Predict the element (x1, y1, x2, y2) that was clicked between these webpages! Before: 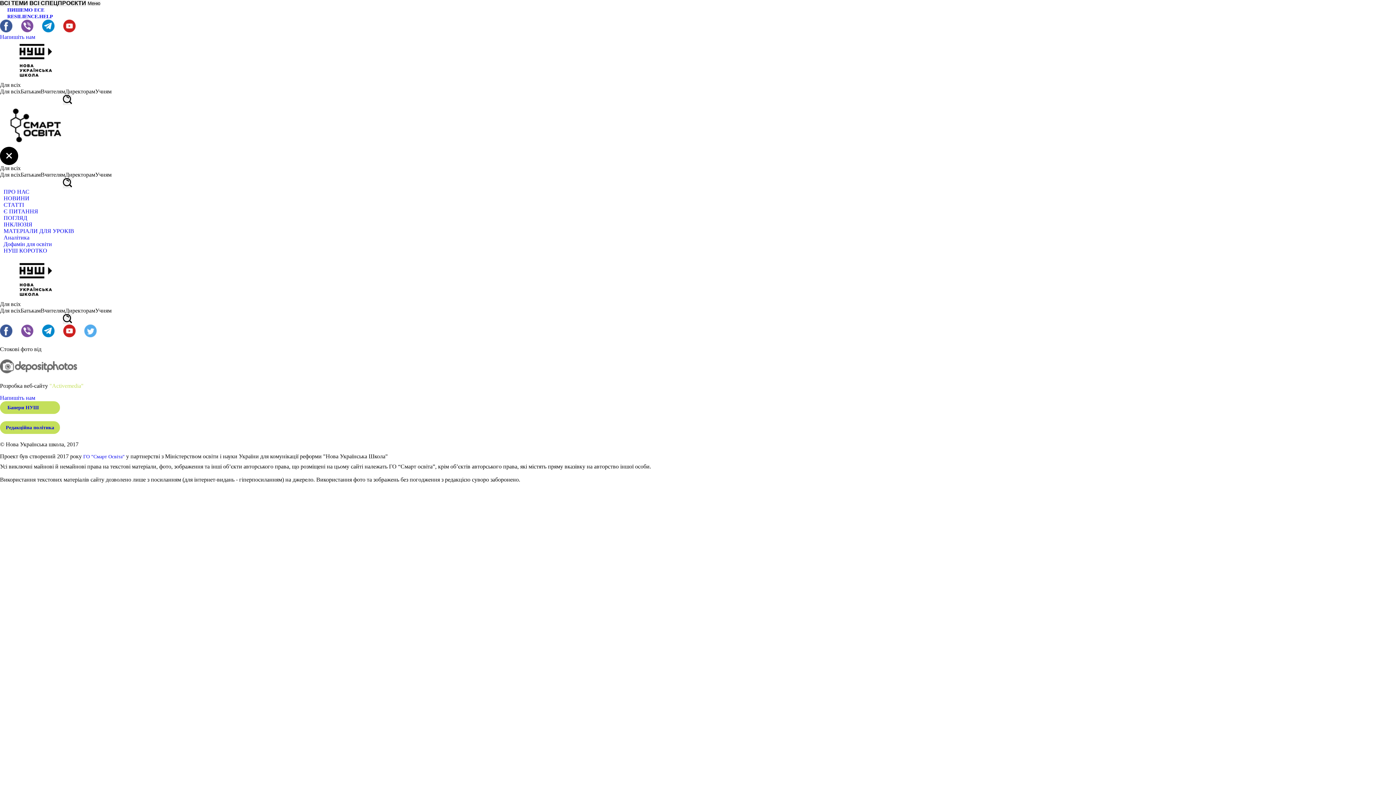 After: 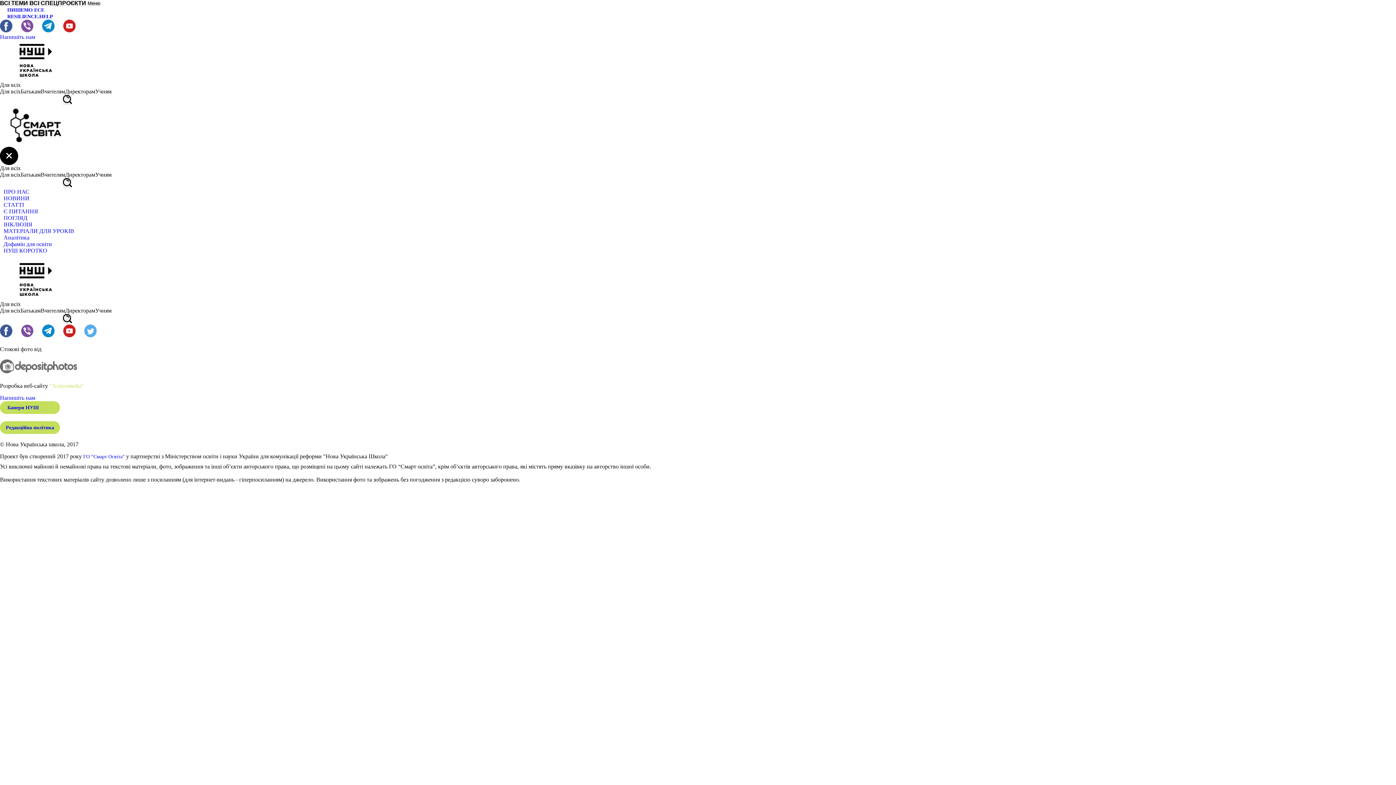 Action: bbox: (0, 27, 12, 33)